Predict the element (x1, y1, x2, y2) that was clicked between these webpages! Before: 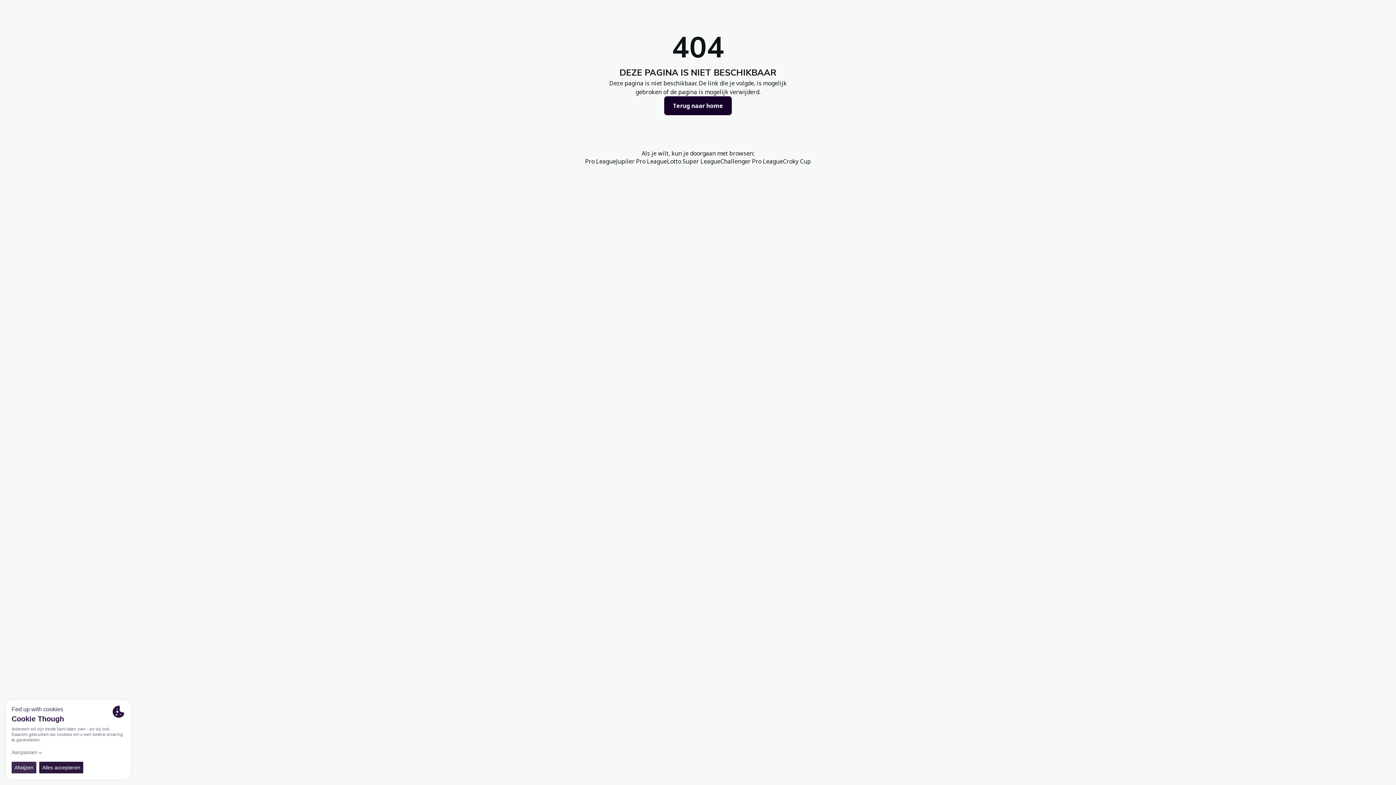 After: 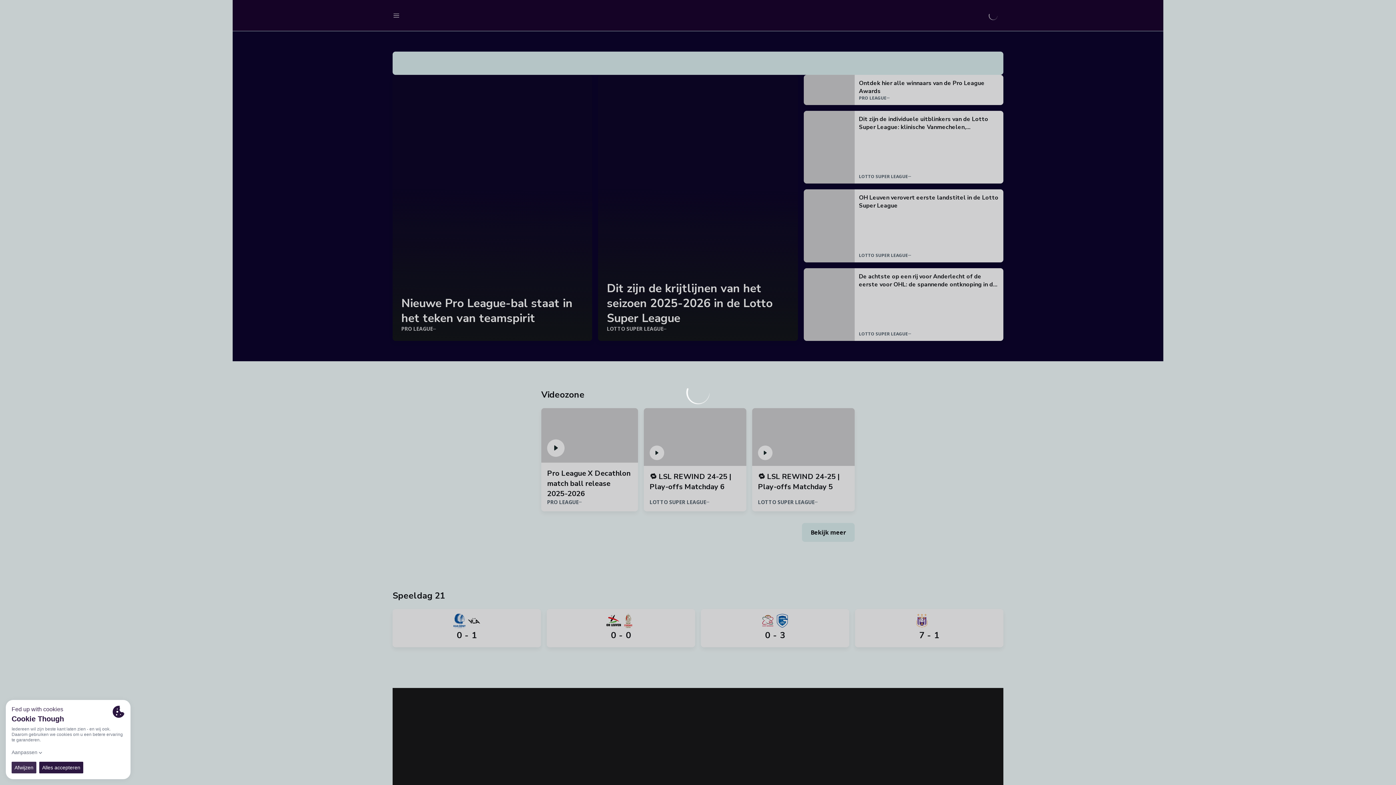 Action: bbox: (667, 157, 720, 165) label: Lotto Super League